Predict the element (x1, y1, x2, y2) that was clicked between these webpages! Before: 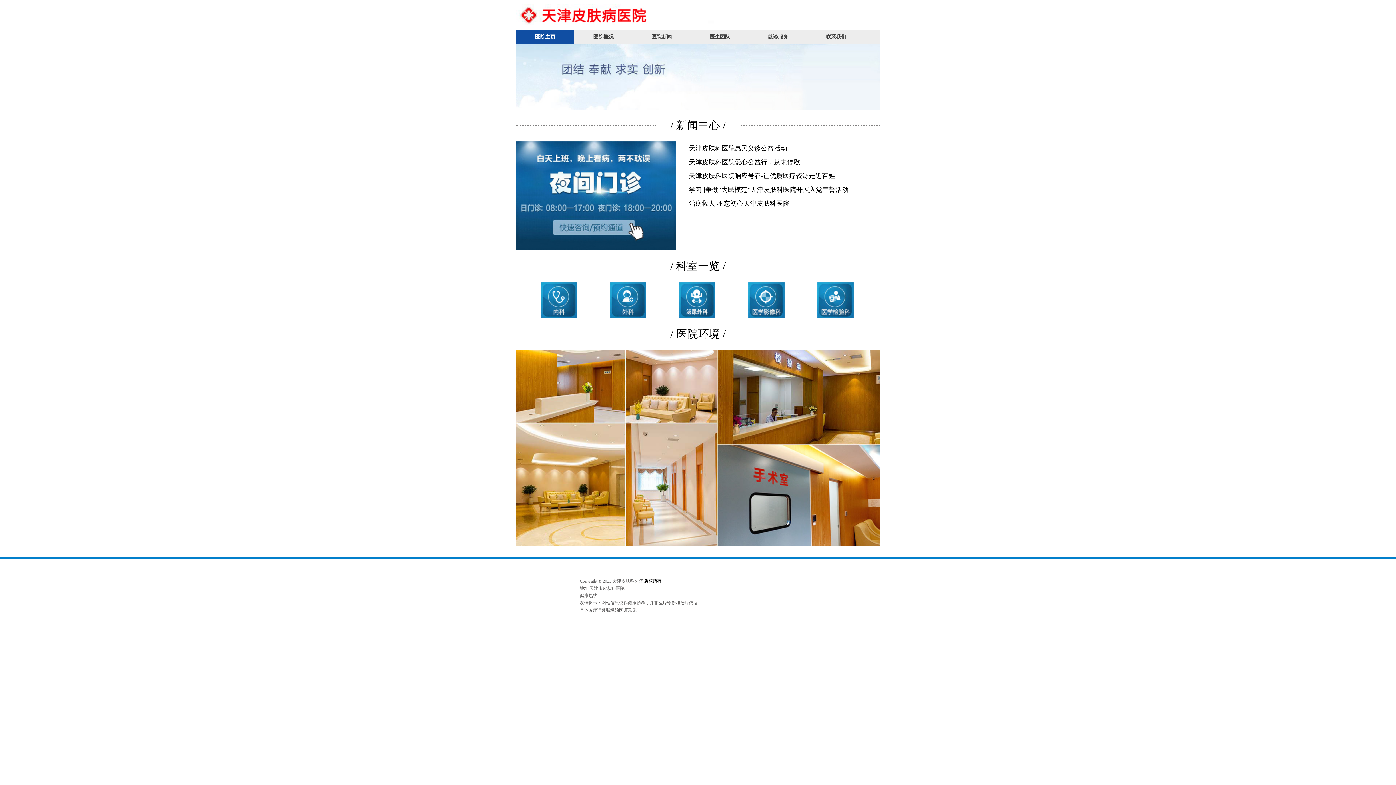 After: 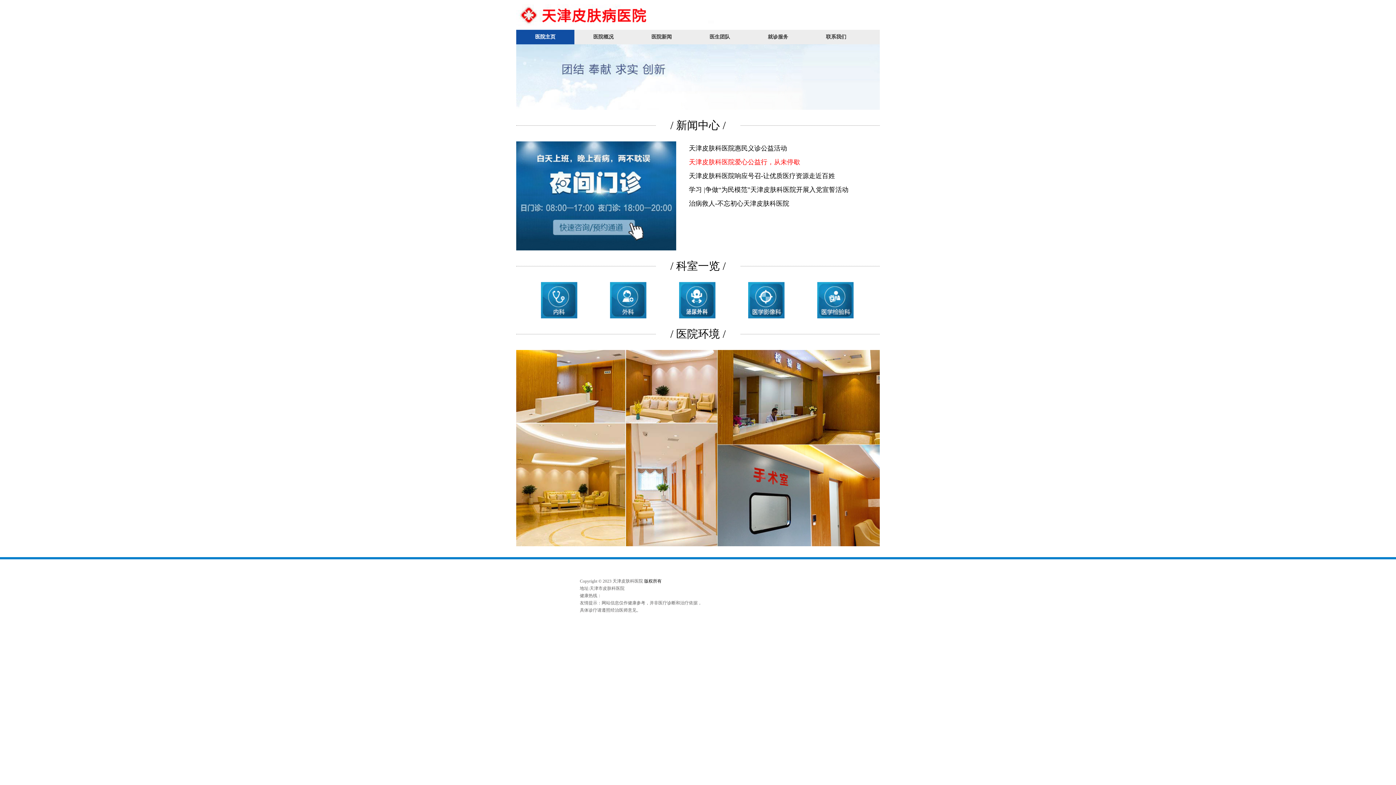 Action: label: 天津皮肤科医院爱心公益行，从未停歇 bbox: (689, 155, 857, 169)